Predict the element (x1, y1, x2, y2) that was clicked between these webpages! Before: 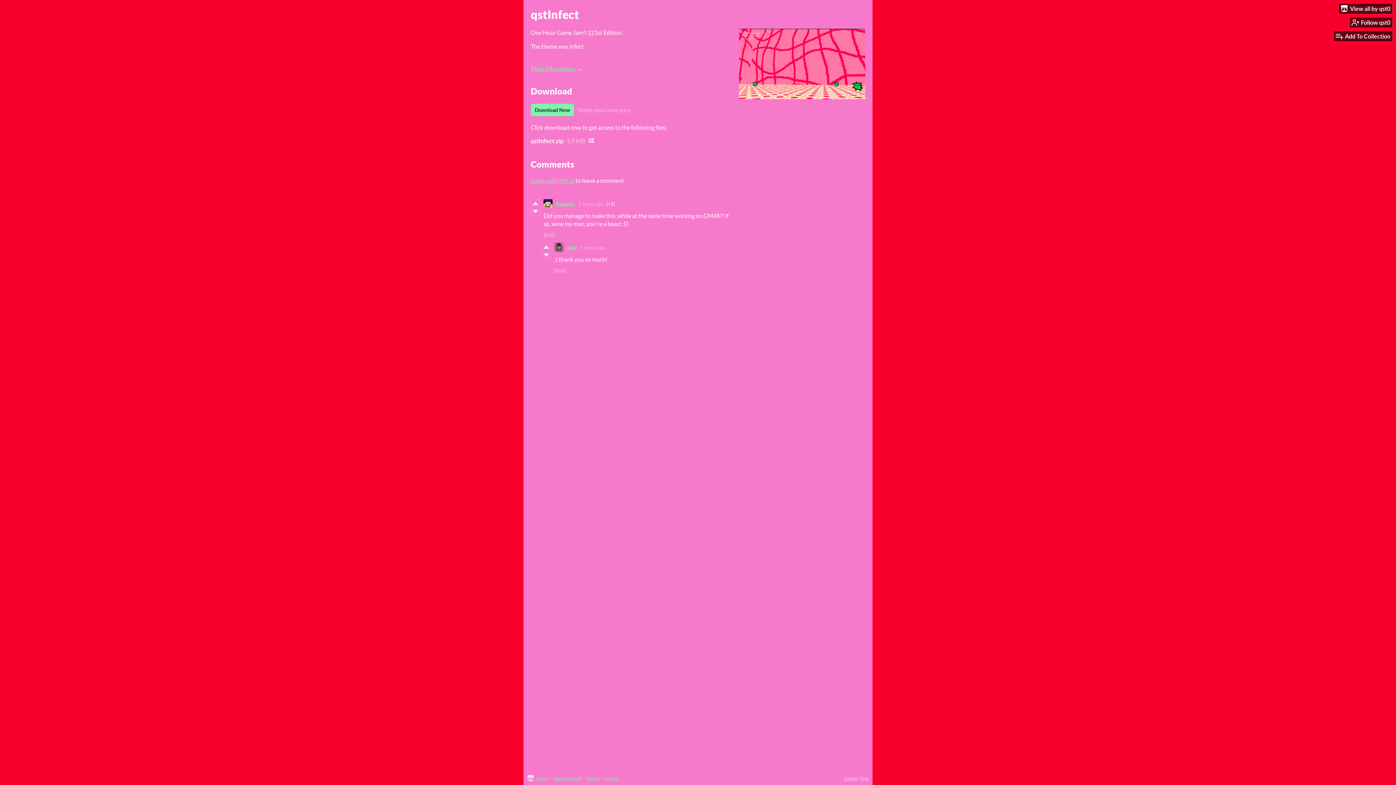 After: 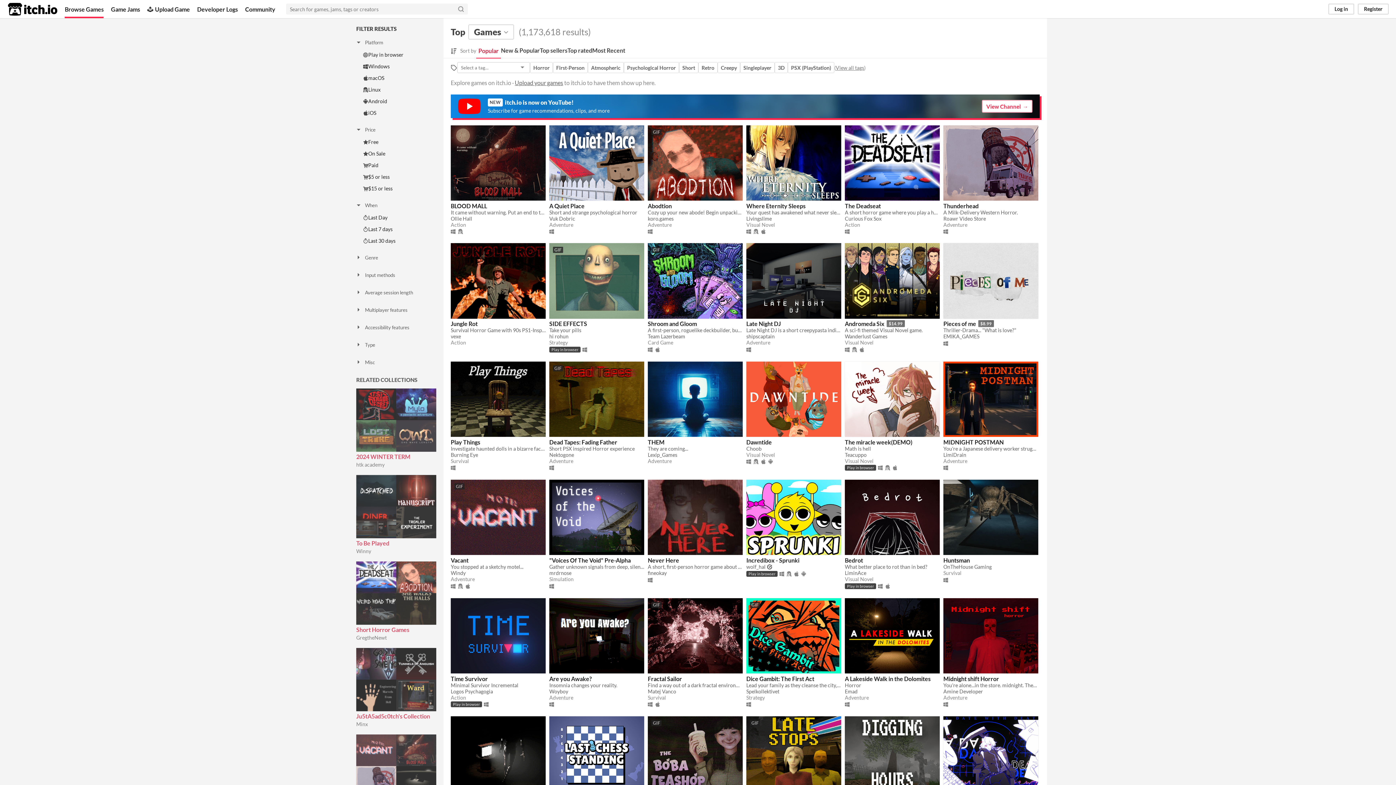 Action: label: Games bbox: (844, 776, 857, 781)